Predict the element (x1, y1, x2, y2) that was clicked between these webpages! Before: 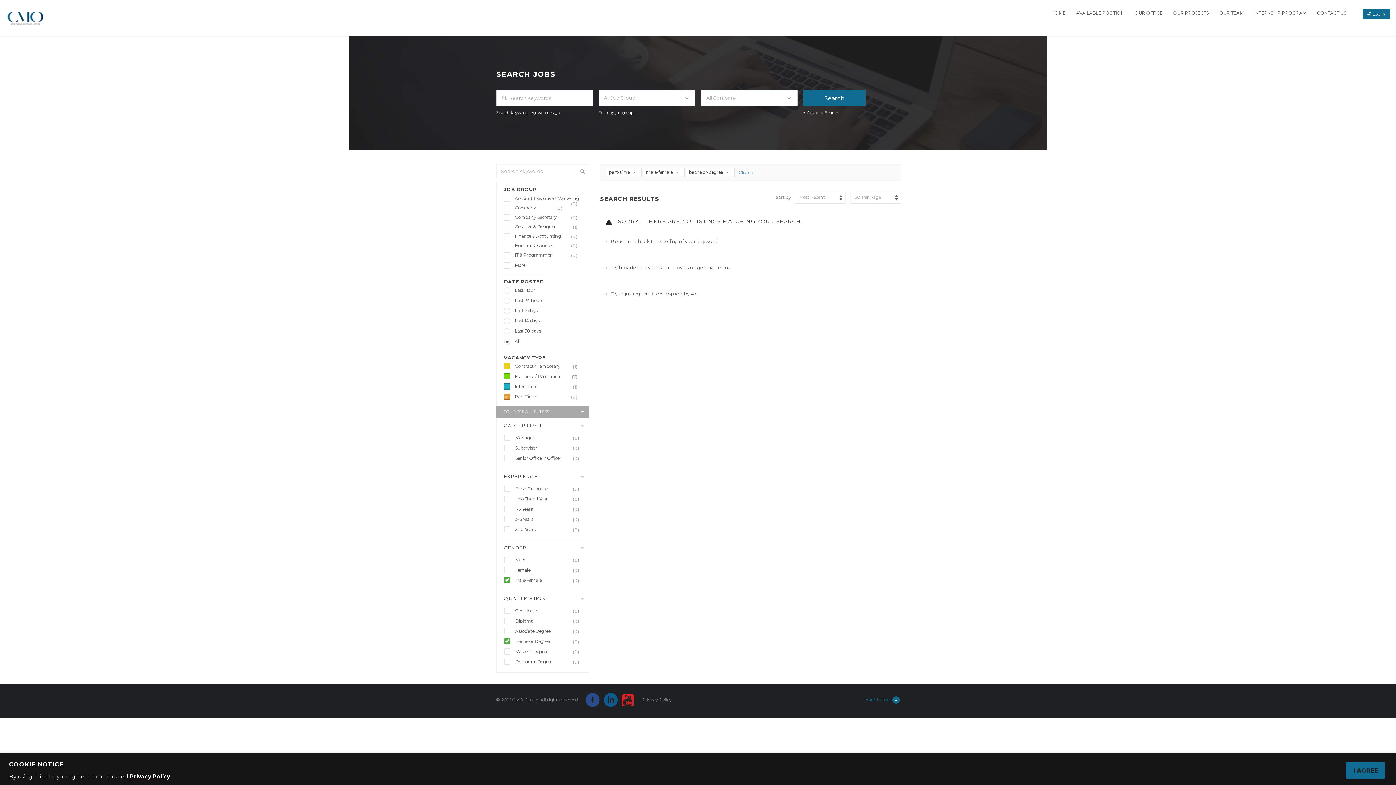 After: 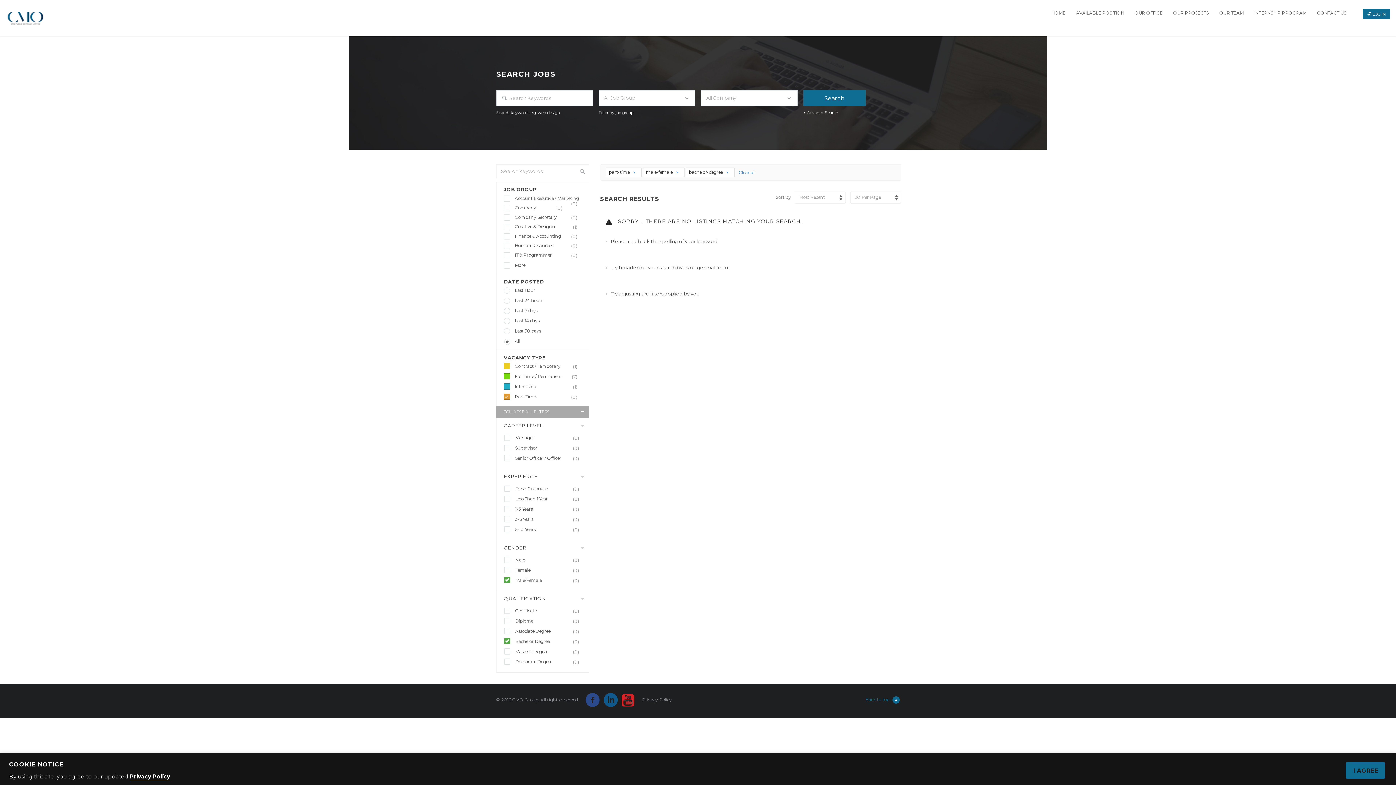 Action: bbox: (585, 692, 603, 710) label:  